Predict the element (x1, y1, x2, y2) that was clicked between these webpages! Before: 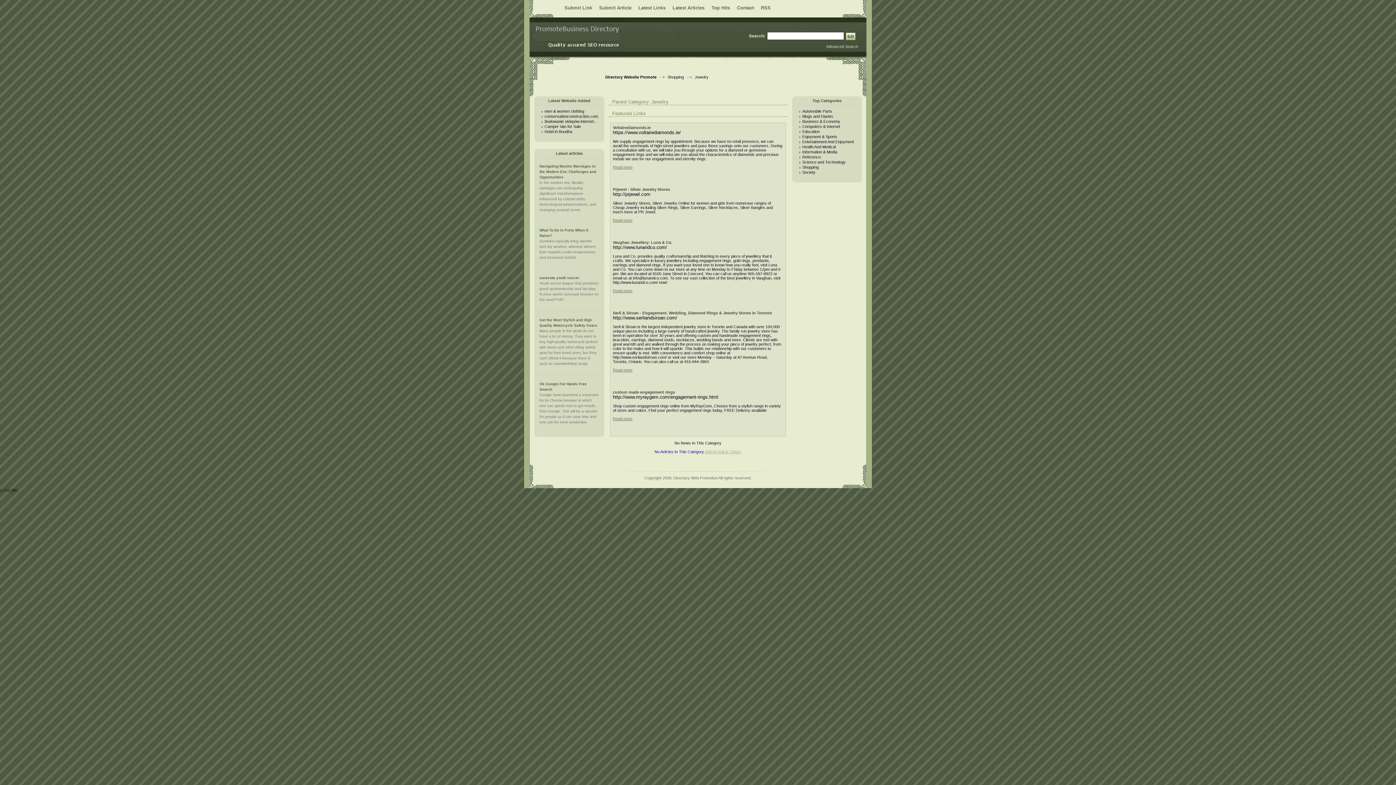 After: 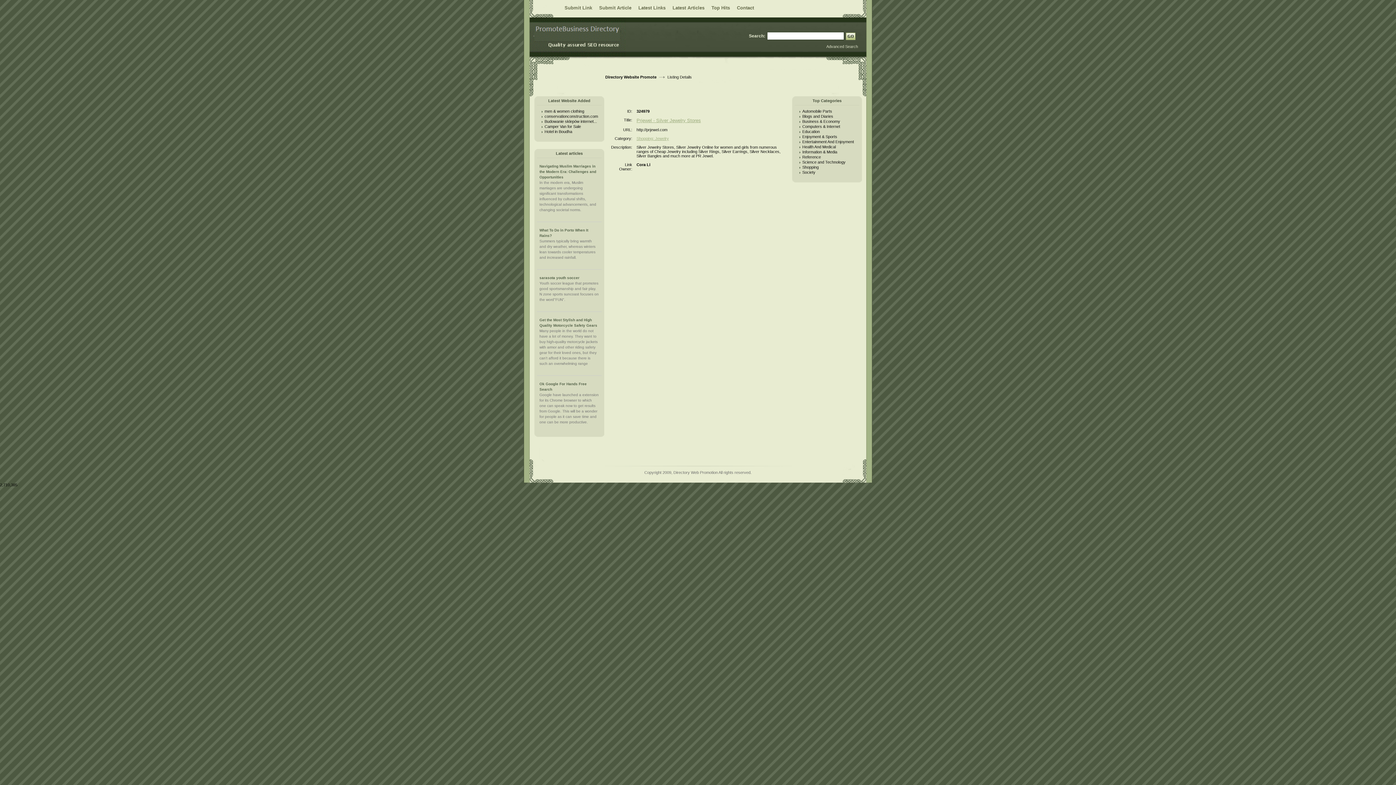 Action: bbox: (613, 218, 632, 222) label: Read more